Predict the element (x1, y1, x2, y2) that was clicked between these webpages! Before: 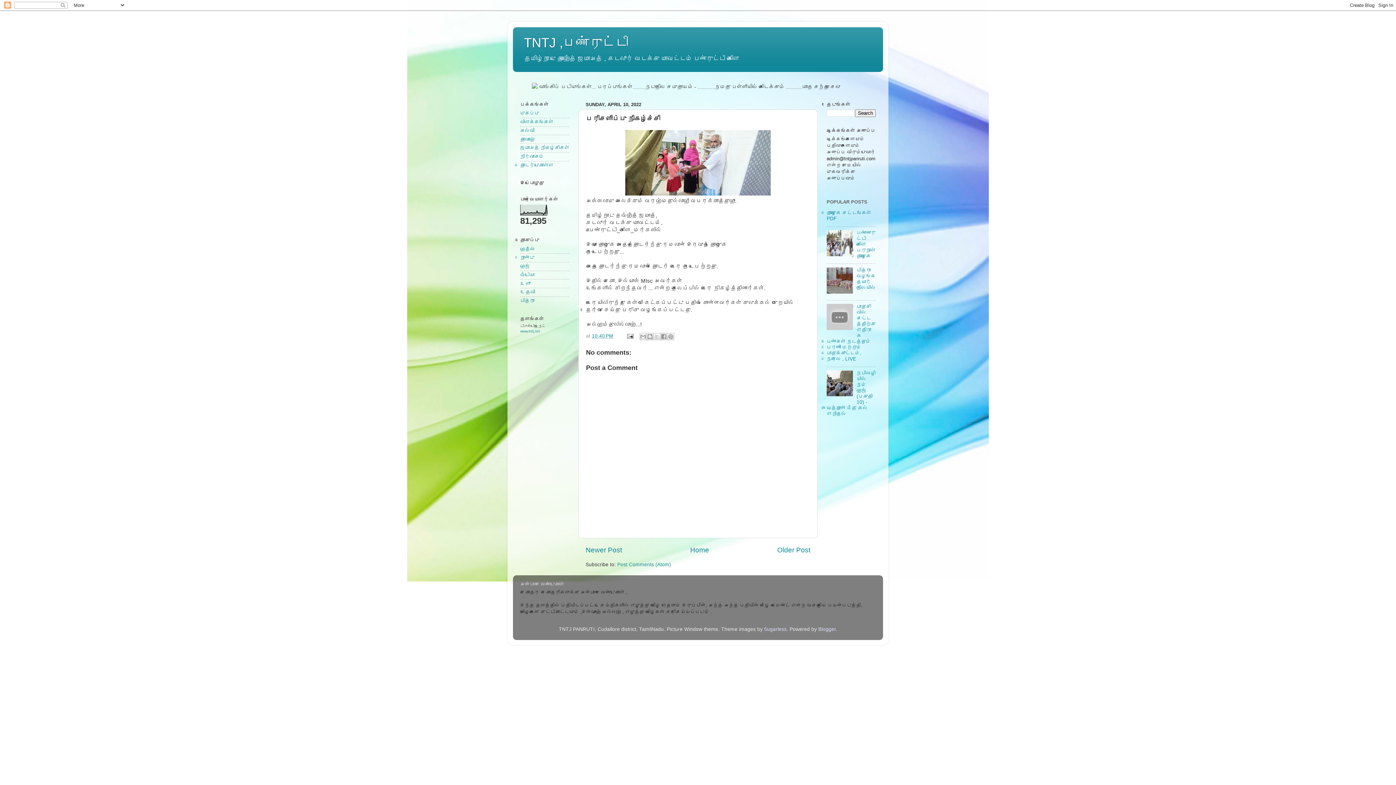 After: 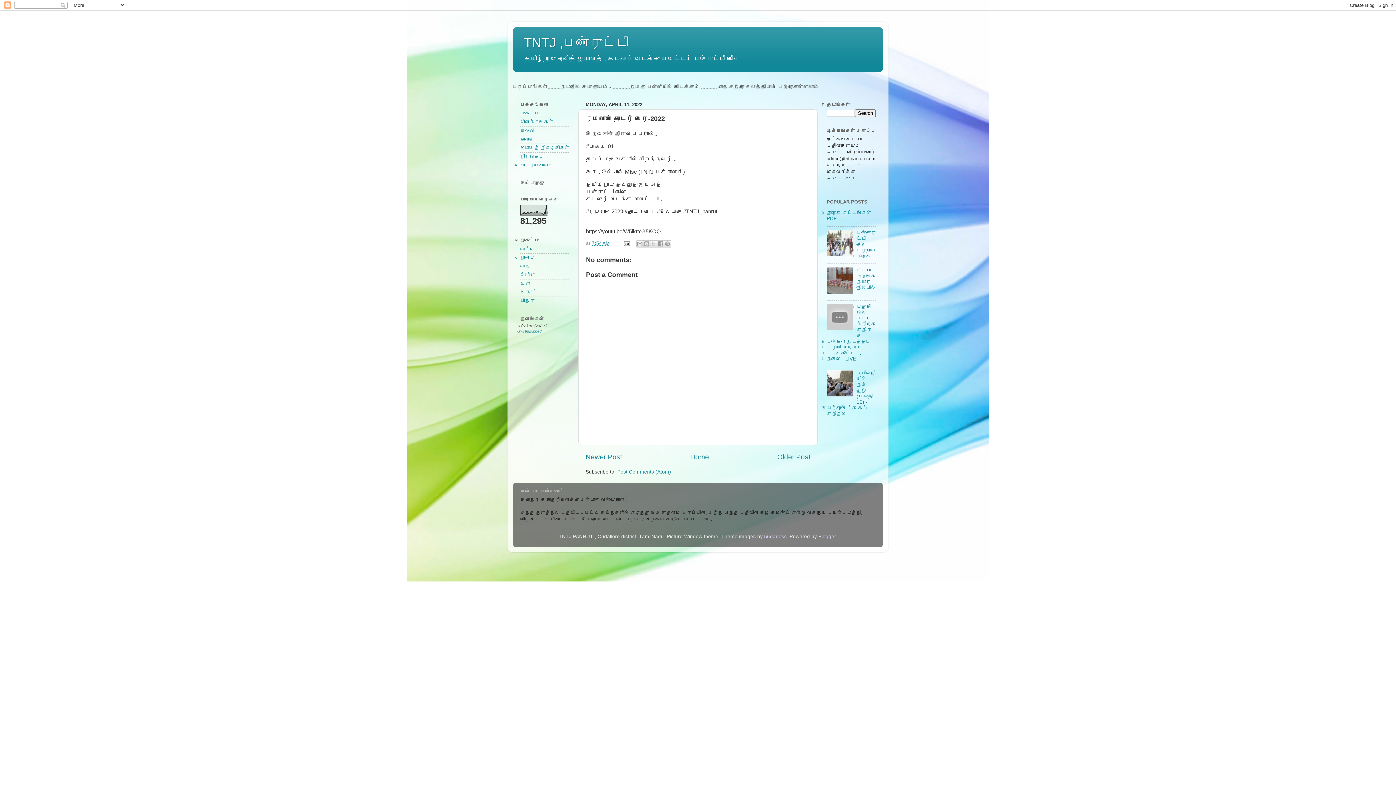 Action: label: Newer Post bbox: (585, 546, 622, 554)